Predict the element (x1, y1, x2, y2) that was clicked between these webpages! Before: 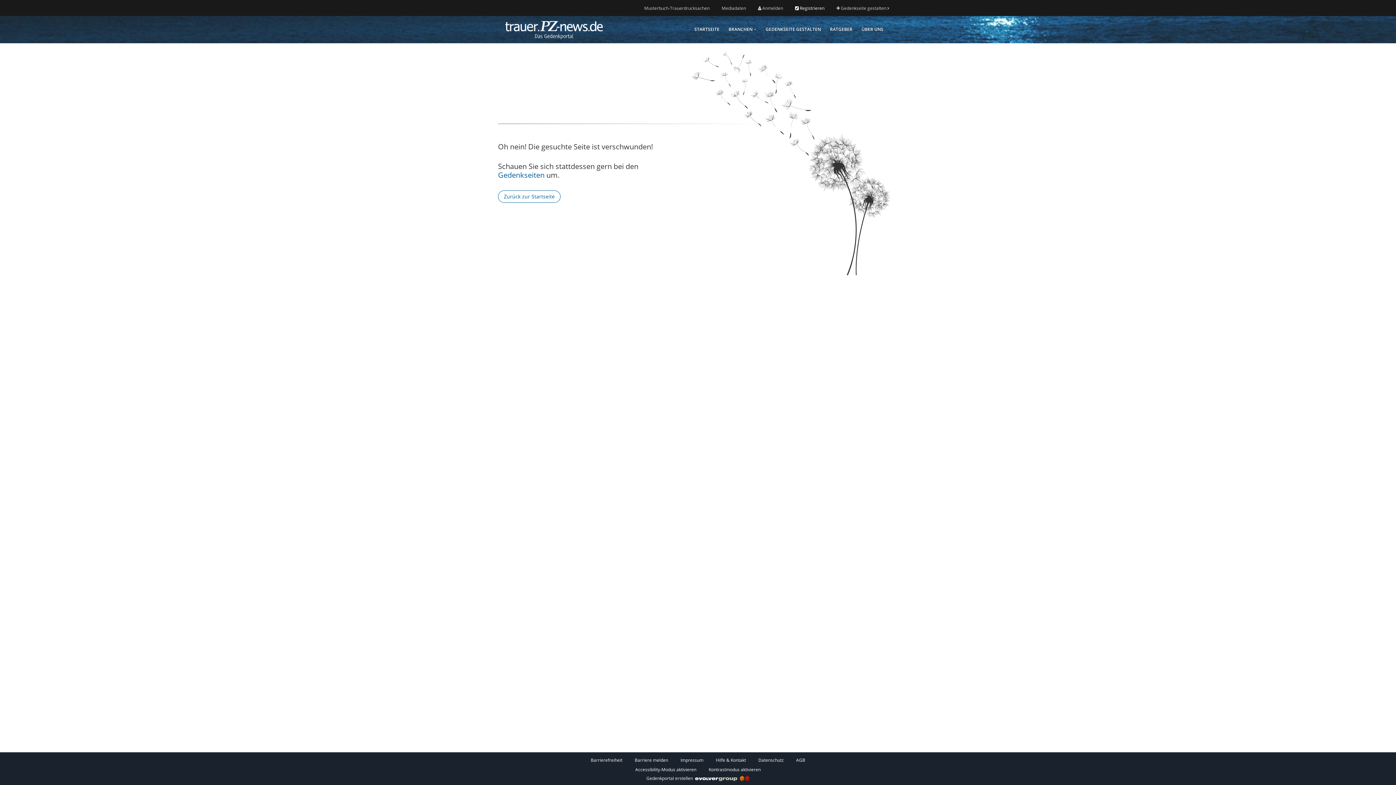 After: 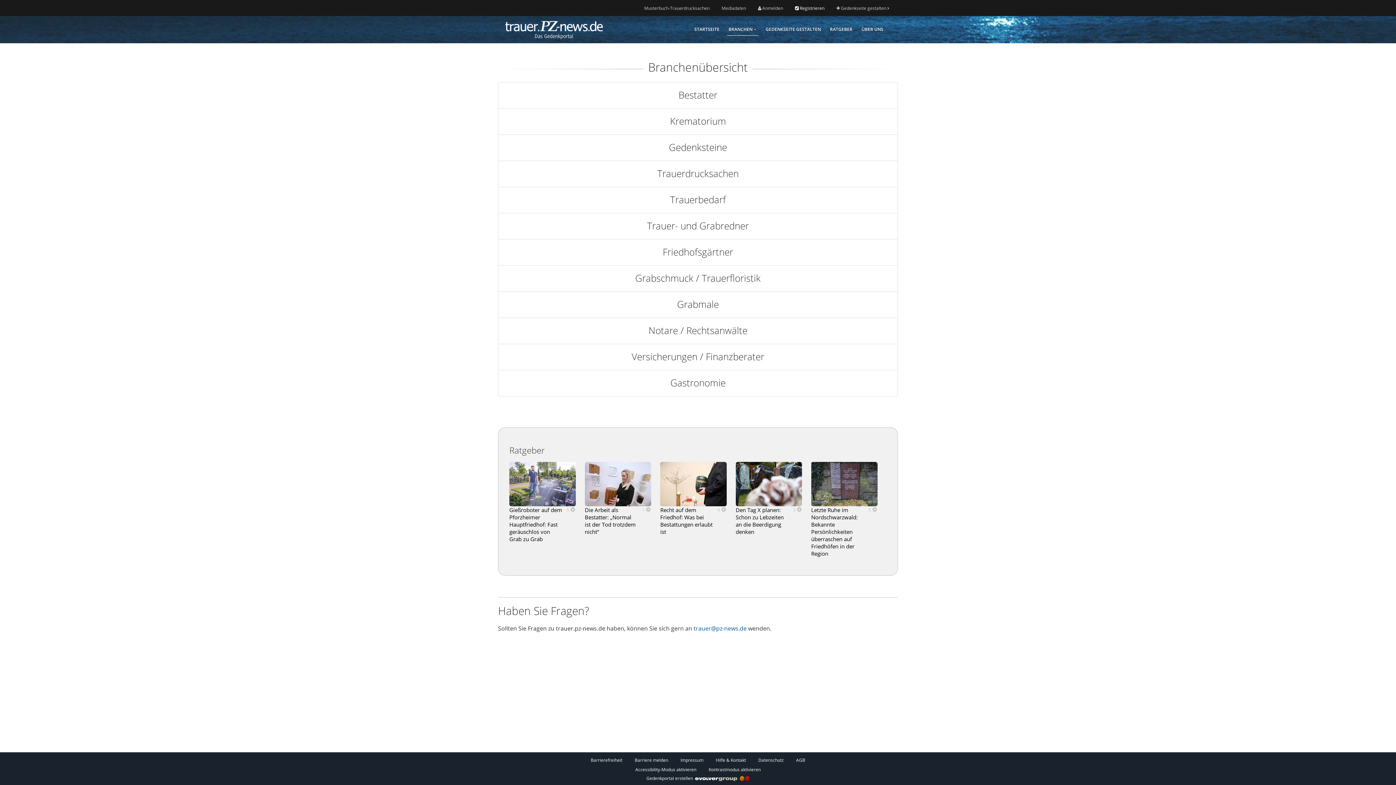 Action: label: BRANCHEN  bbox: (726, 25, 758, 33)